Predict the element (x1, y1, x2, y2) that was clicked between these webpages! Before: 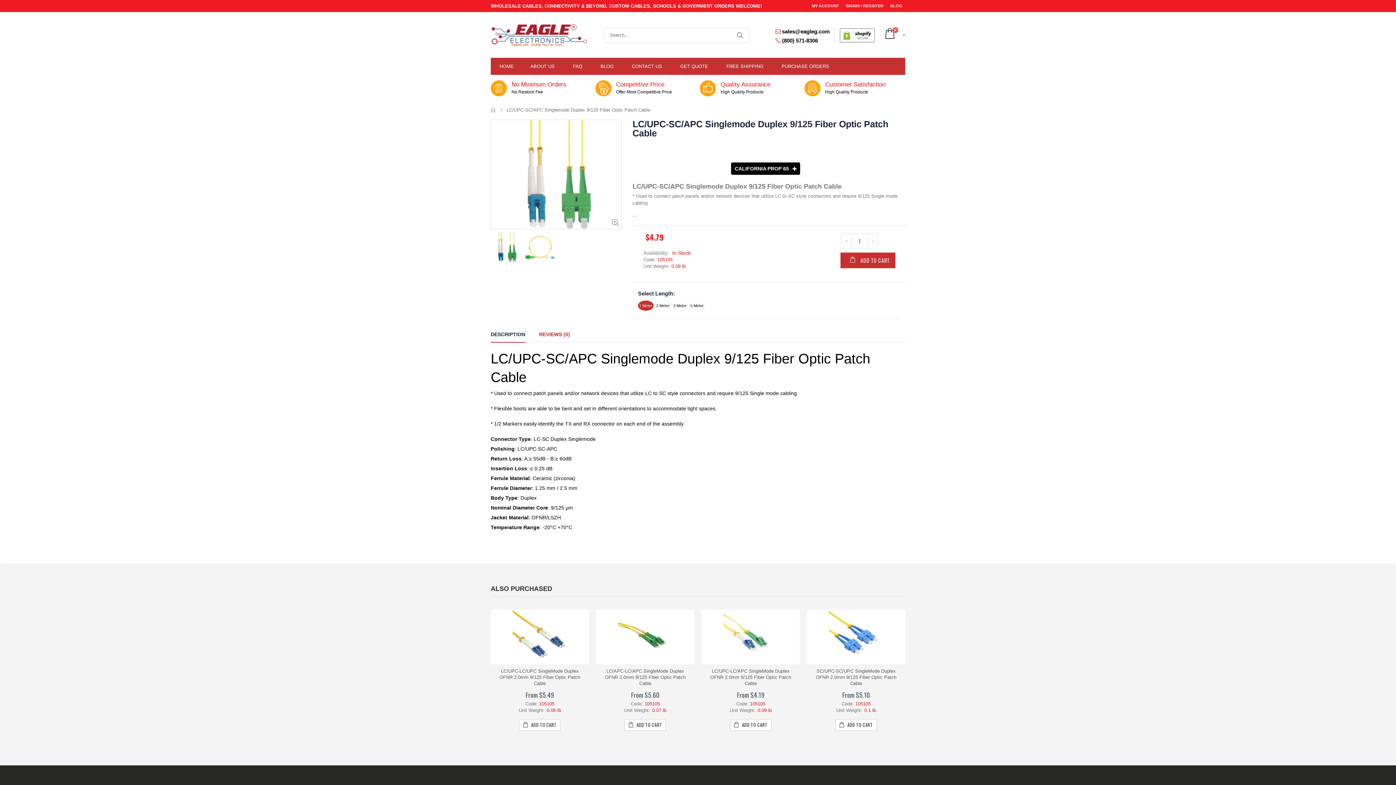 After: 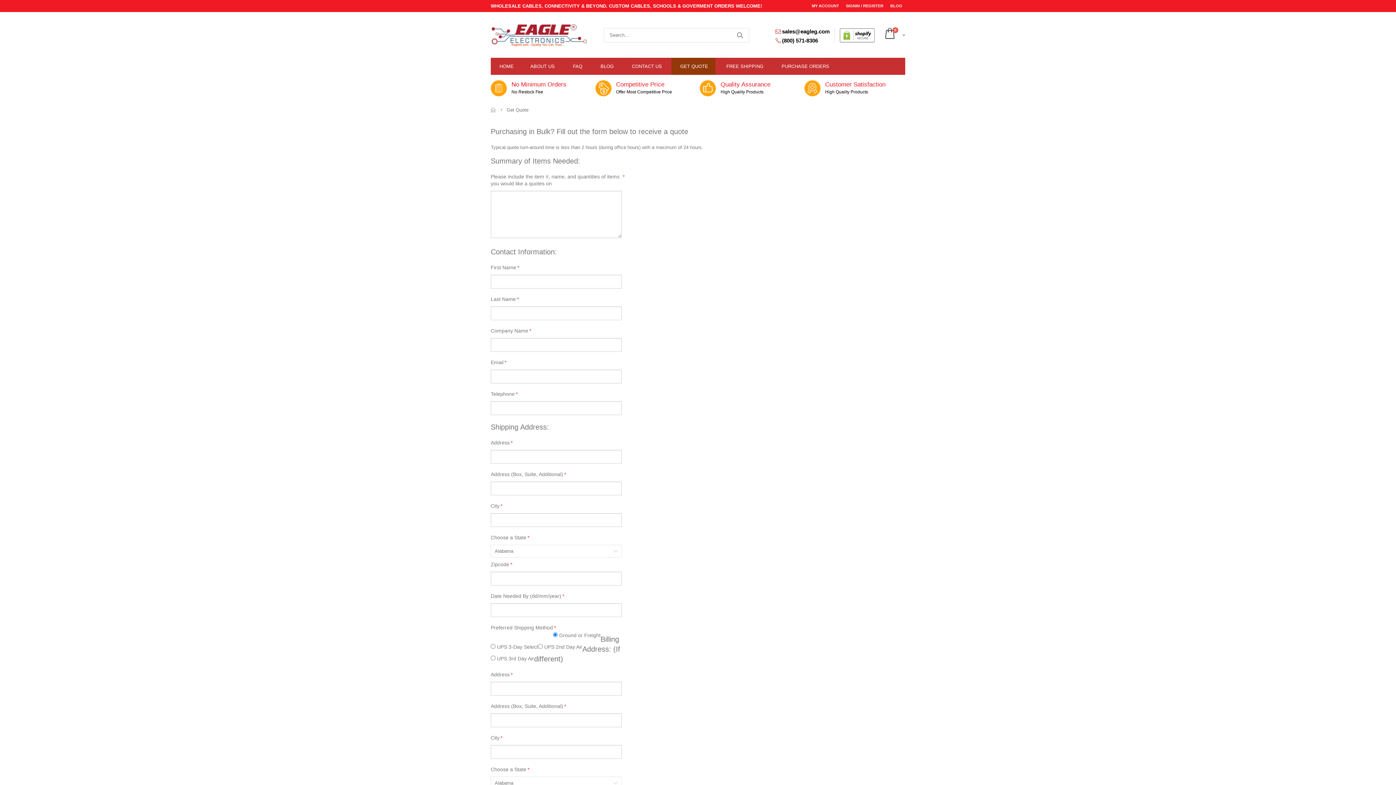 Action: label:  GET QUOTE bbox: (671, 57, 715, 74)